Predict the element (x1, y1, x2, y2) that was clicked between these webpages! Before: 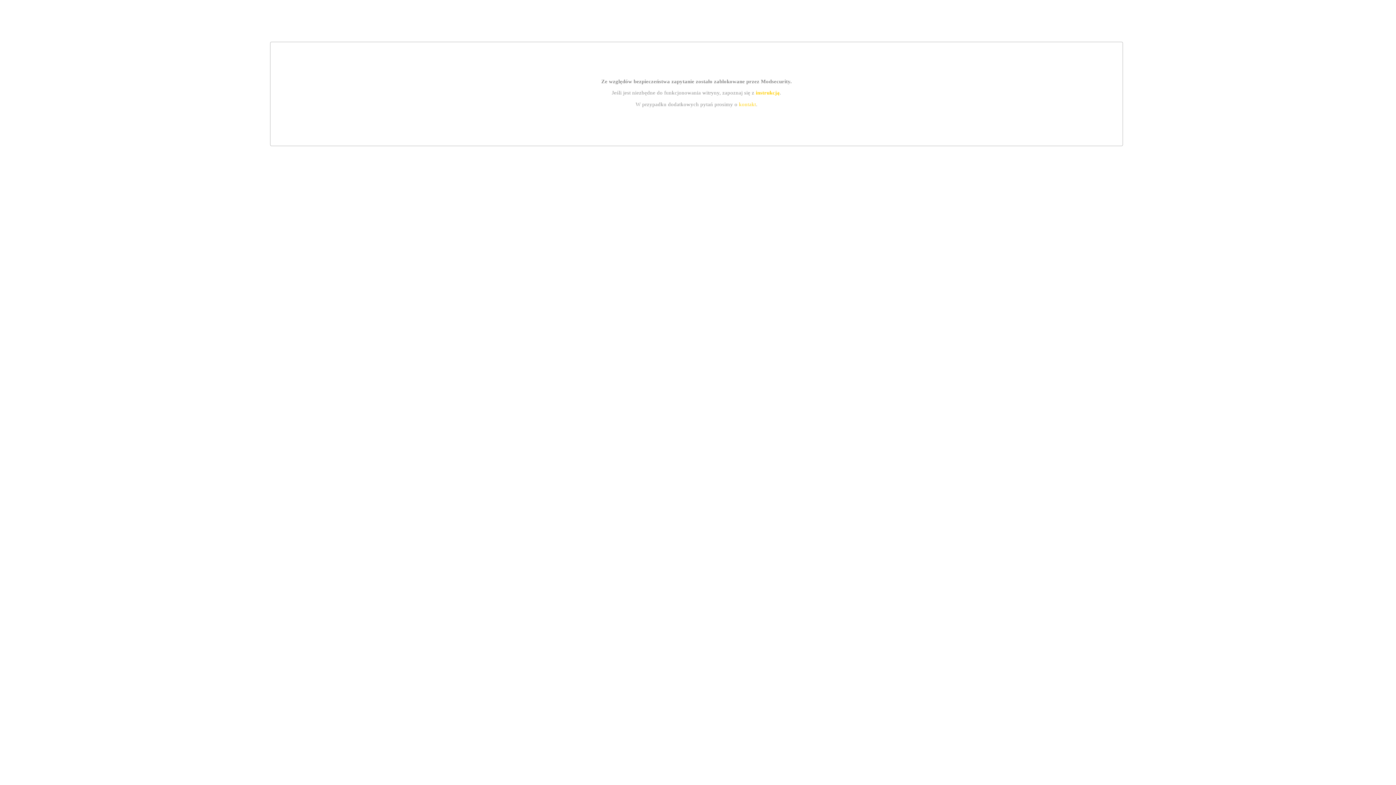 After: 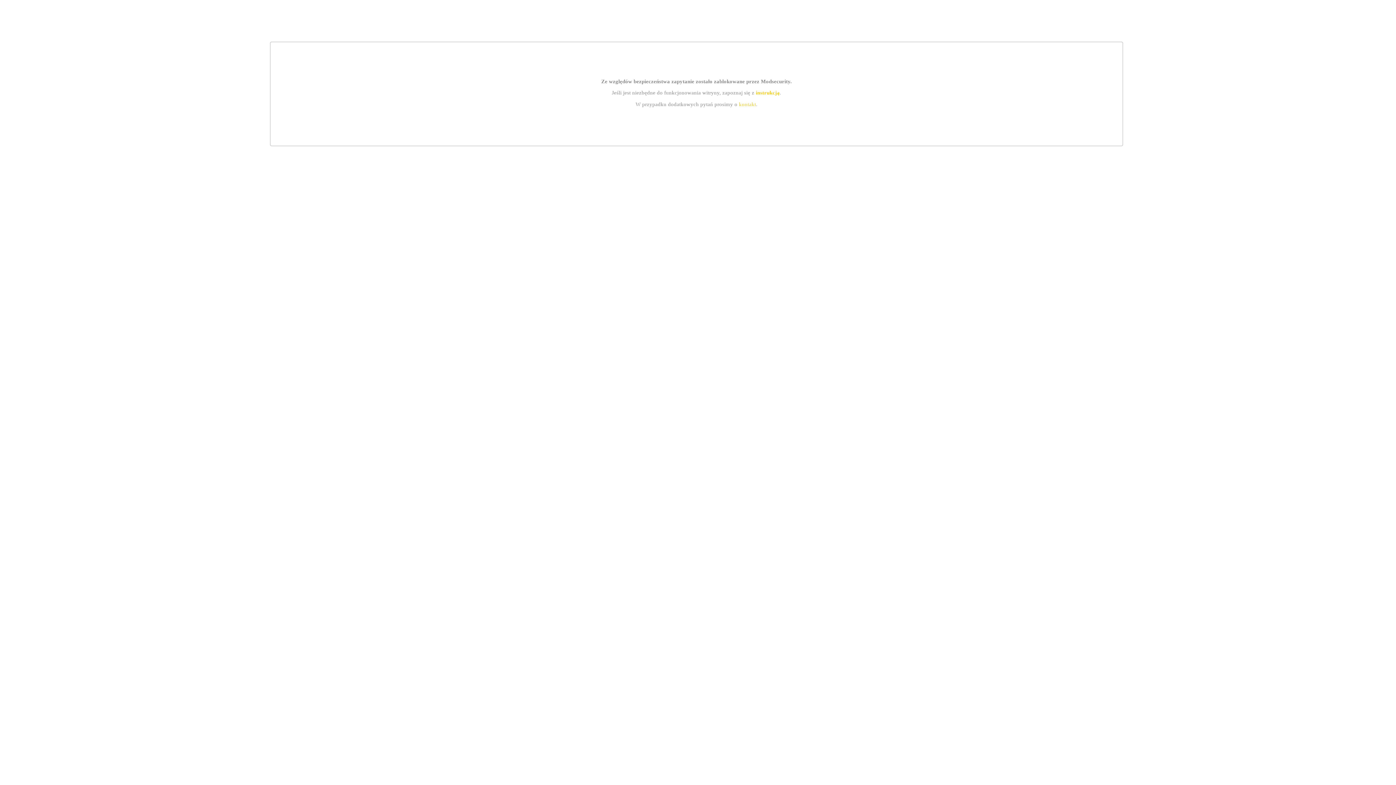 Action: bbox: (739, 101, 756, 107) label: kontakt